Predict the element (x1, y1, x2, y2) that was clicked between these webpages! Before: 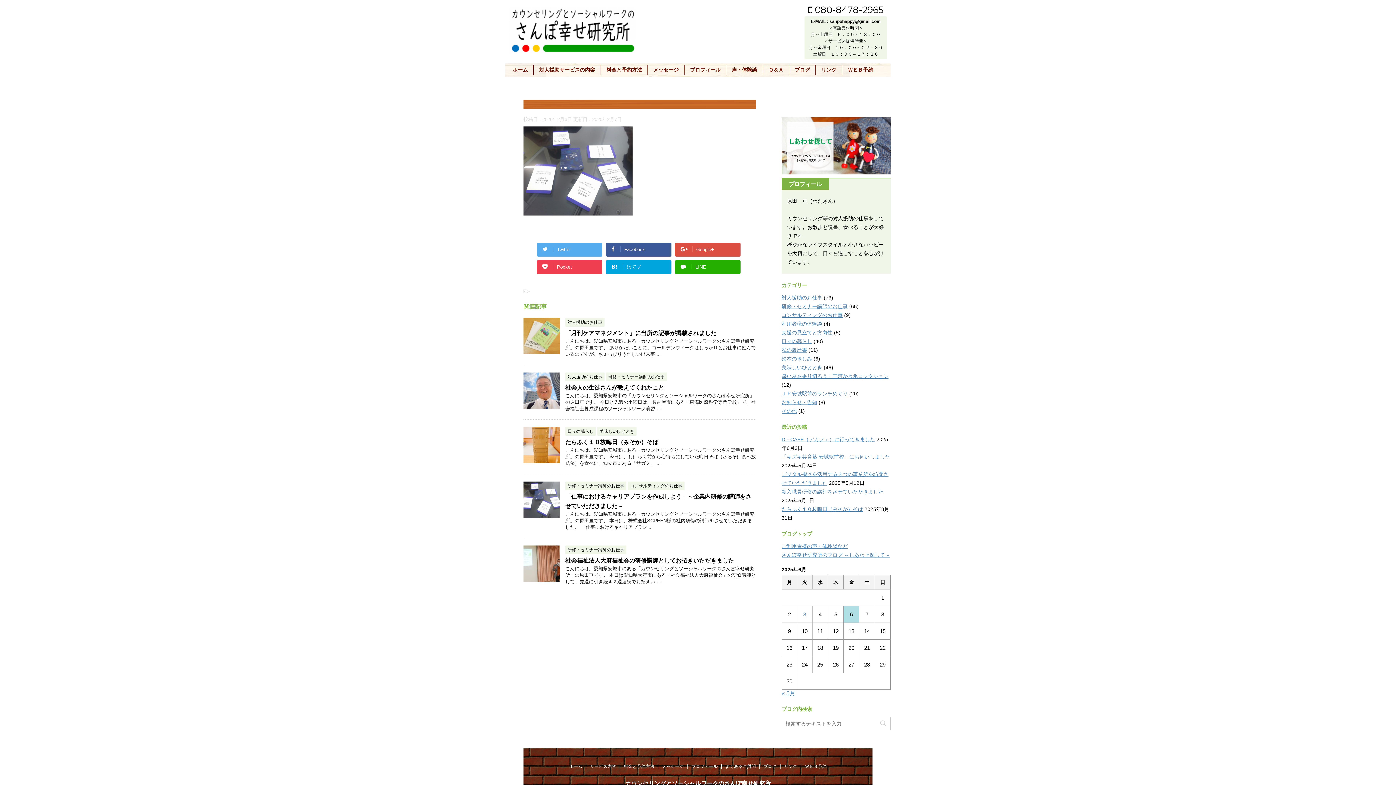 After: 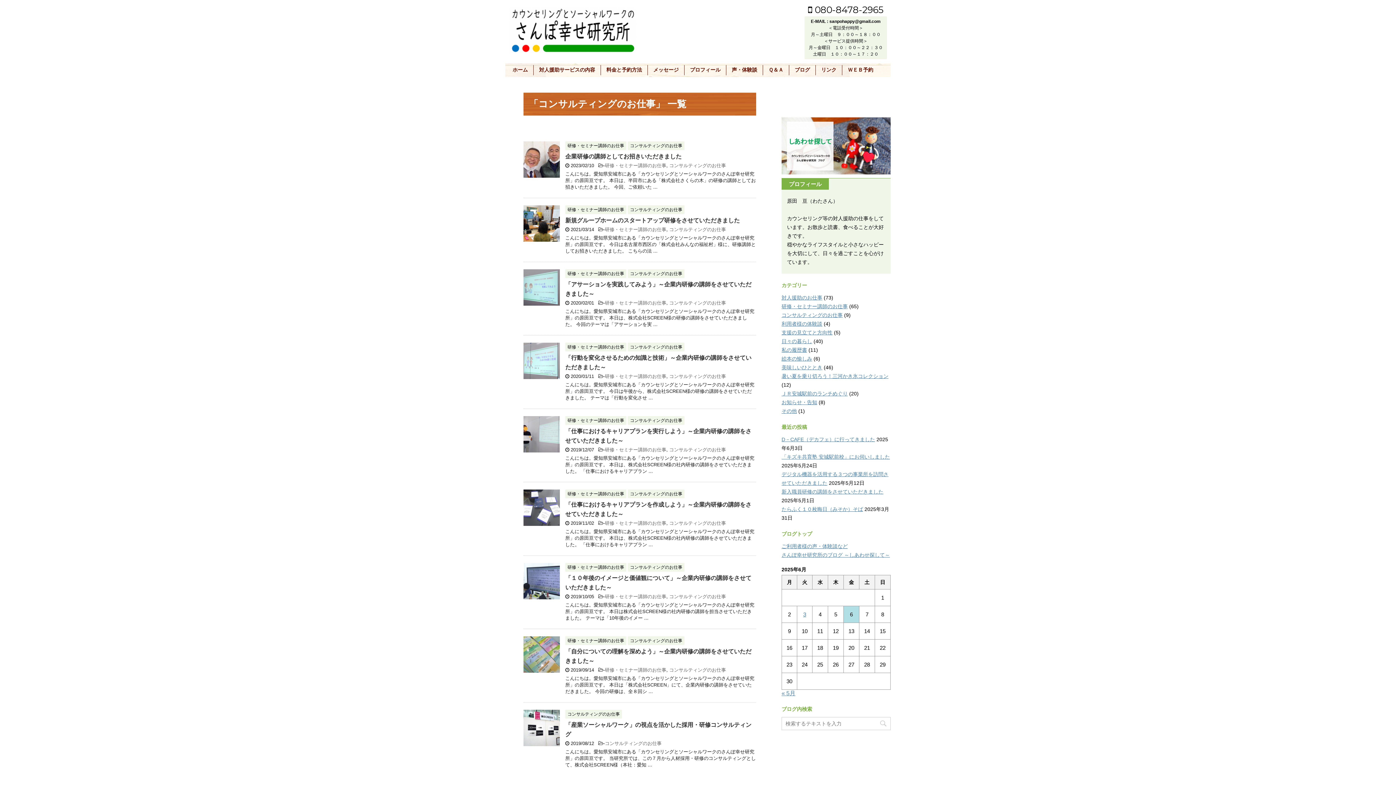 Action: bbox: (628, 483, 684, 488) label: コンサルティングのお仕事